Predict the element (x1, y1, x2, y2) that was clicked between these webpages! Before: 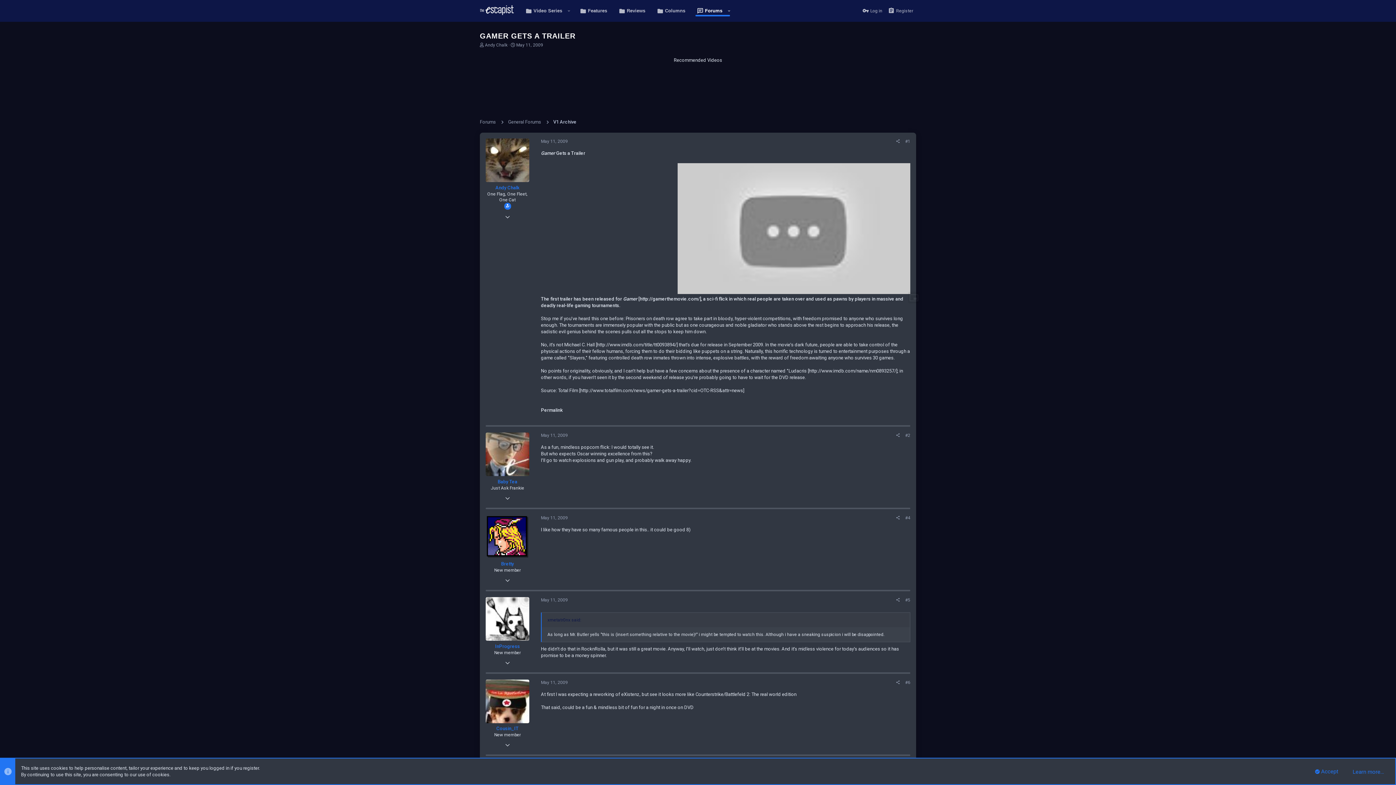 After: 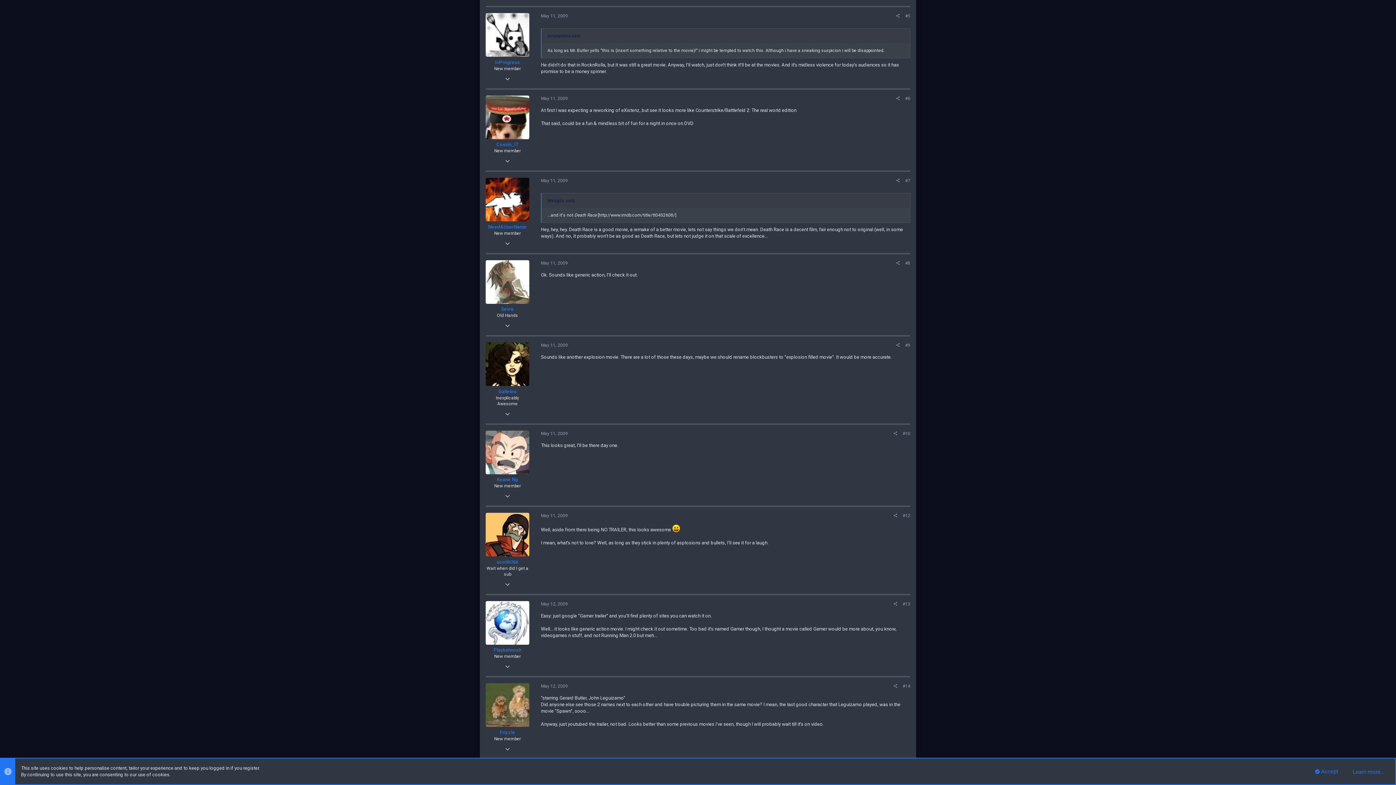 Action: bbox: (541, 597, 568, 602) label: May 11, 2009